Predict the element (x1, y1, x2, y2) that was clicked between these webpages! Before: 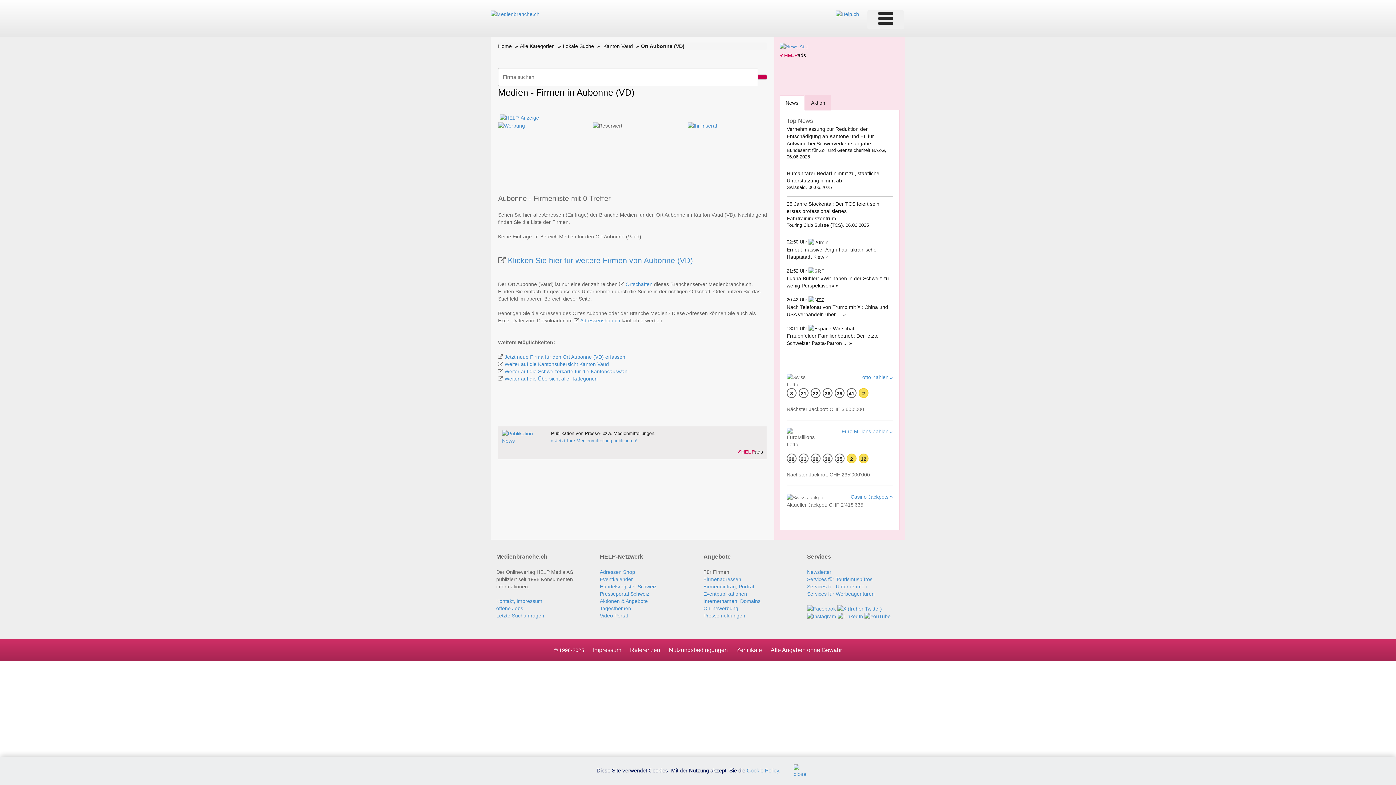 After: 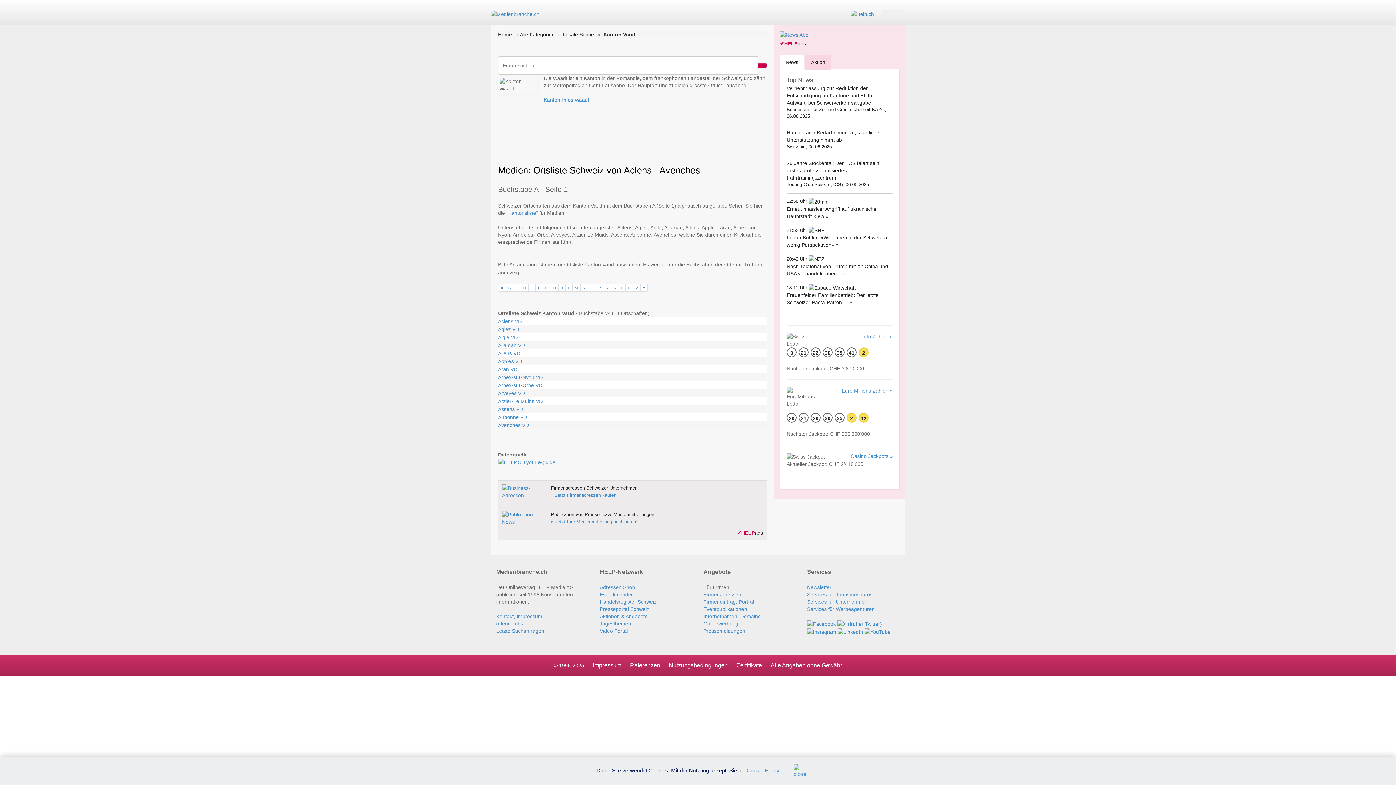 Action: label: Weiter auf die Kantonsübersicht Kanton Vaud bbox: (504, 361, 609, 367)